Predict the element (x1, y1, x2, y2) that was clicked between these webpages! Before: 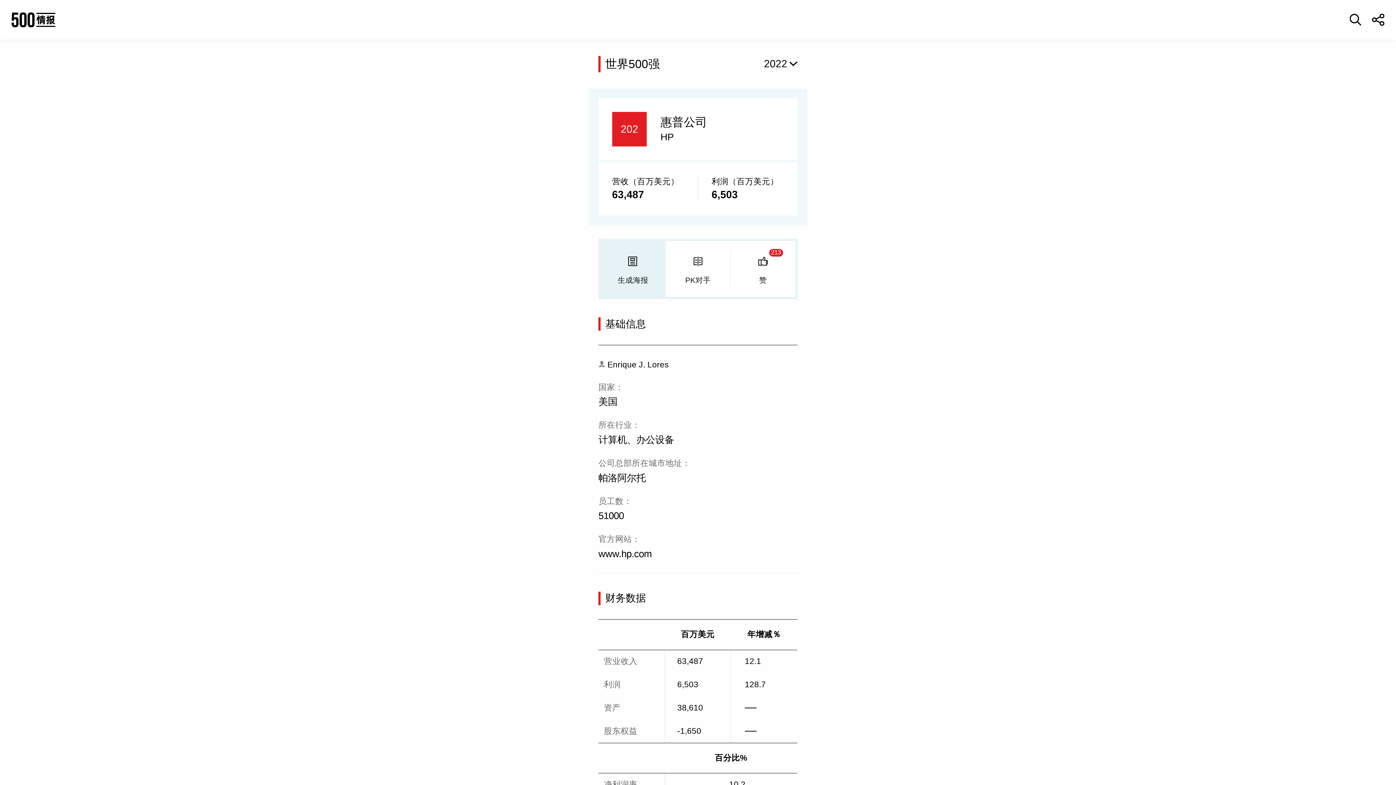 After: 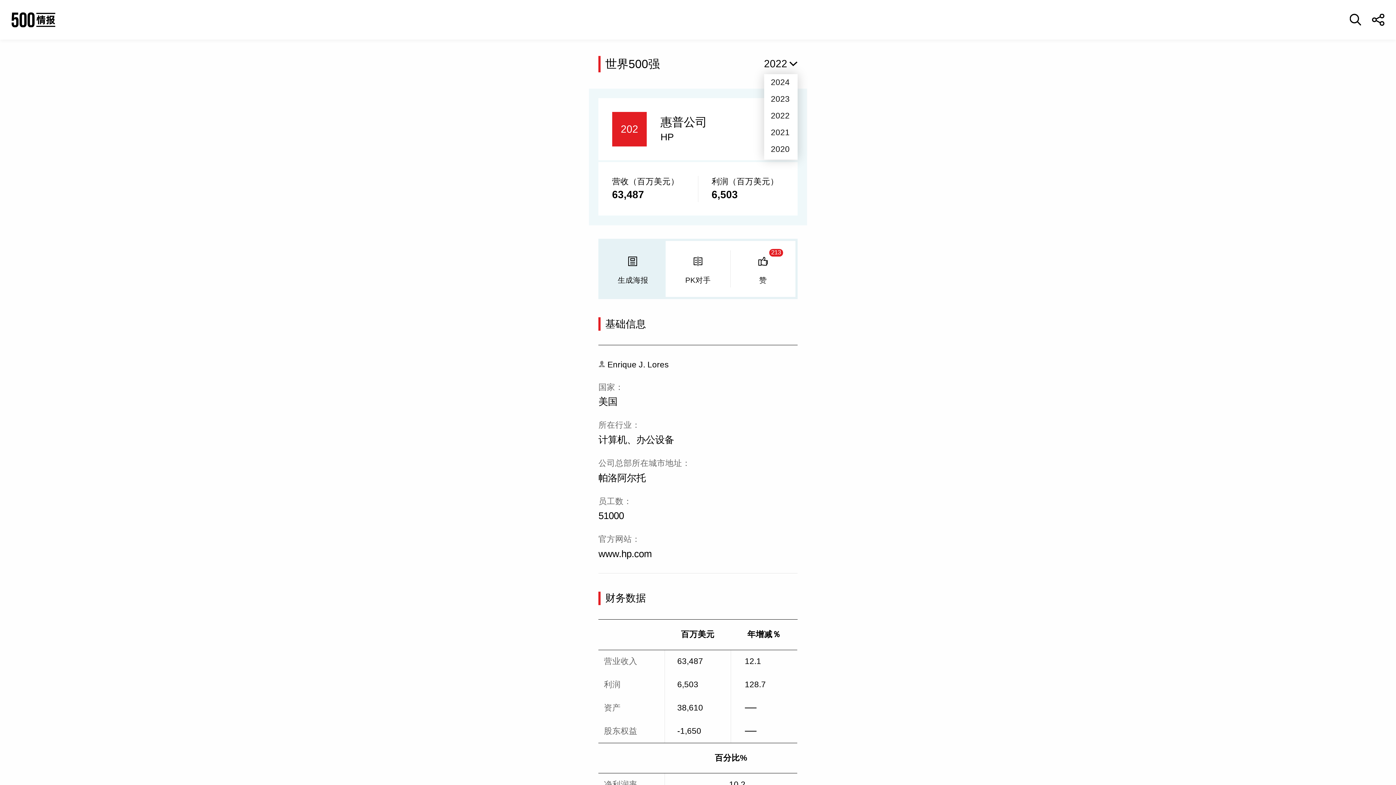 Action: bbox: (764, 58, 787, 69) label: 2022